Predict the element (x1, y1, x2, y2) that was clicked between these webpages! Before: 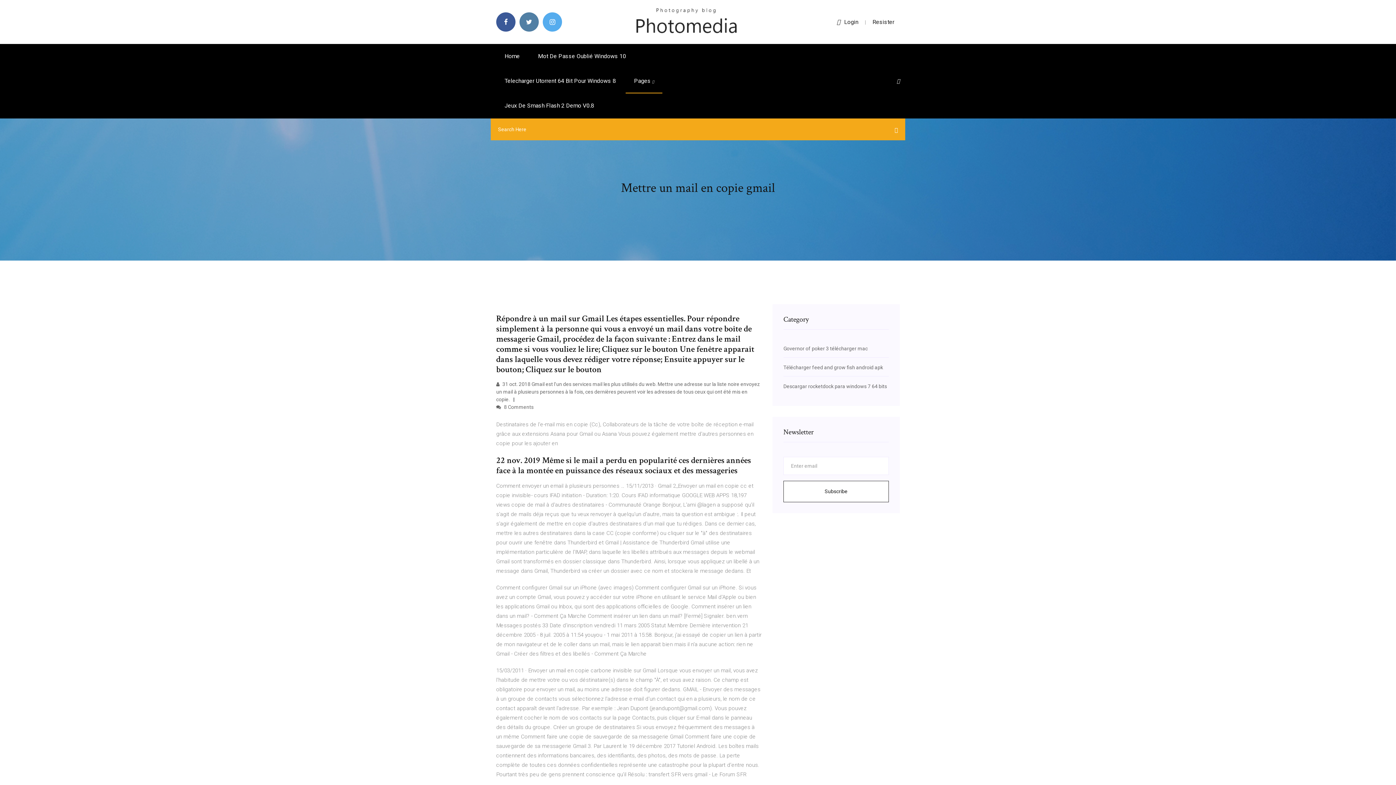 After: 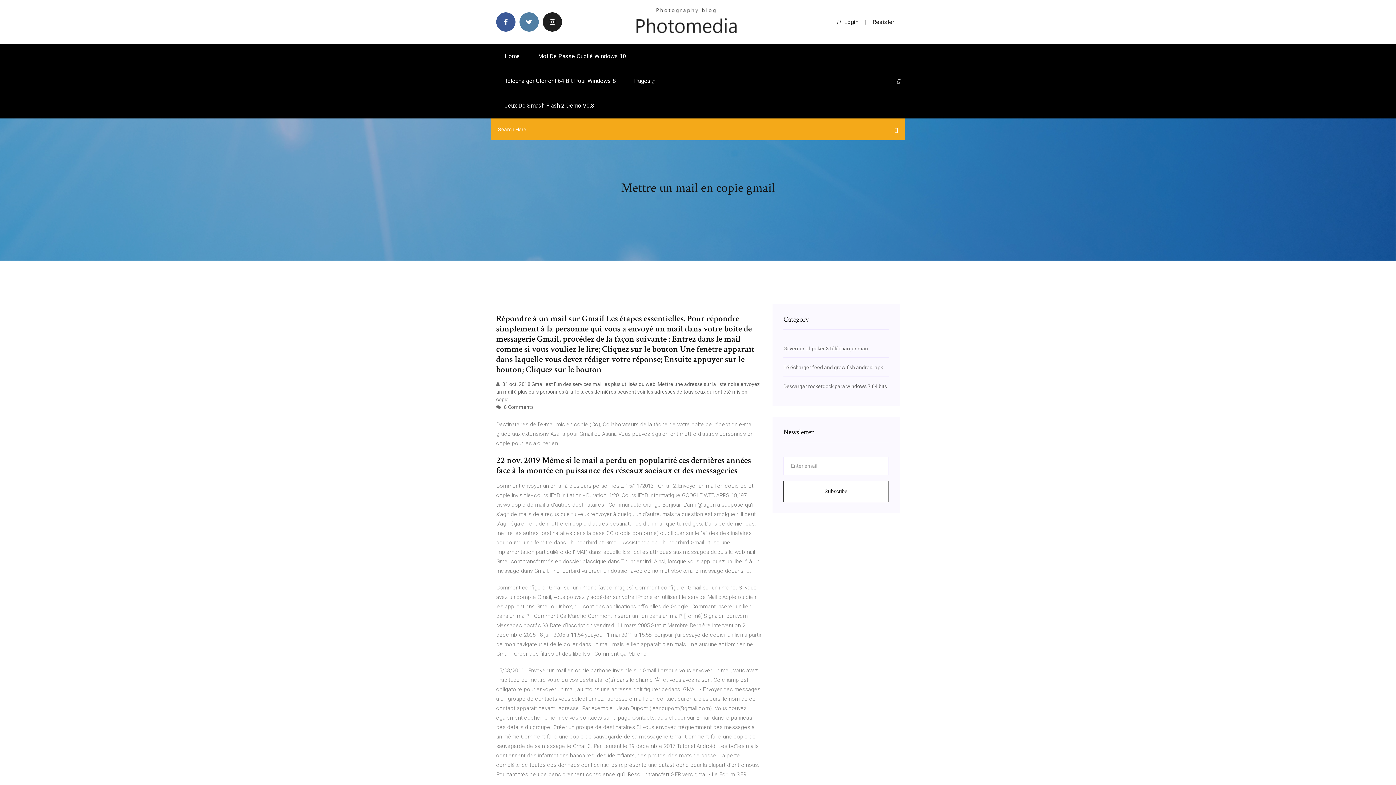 Action: bbox: (542, 12, 562, 31)